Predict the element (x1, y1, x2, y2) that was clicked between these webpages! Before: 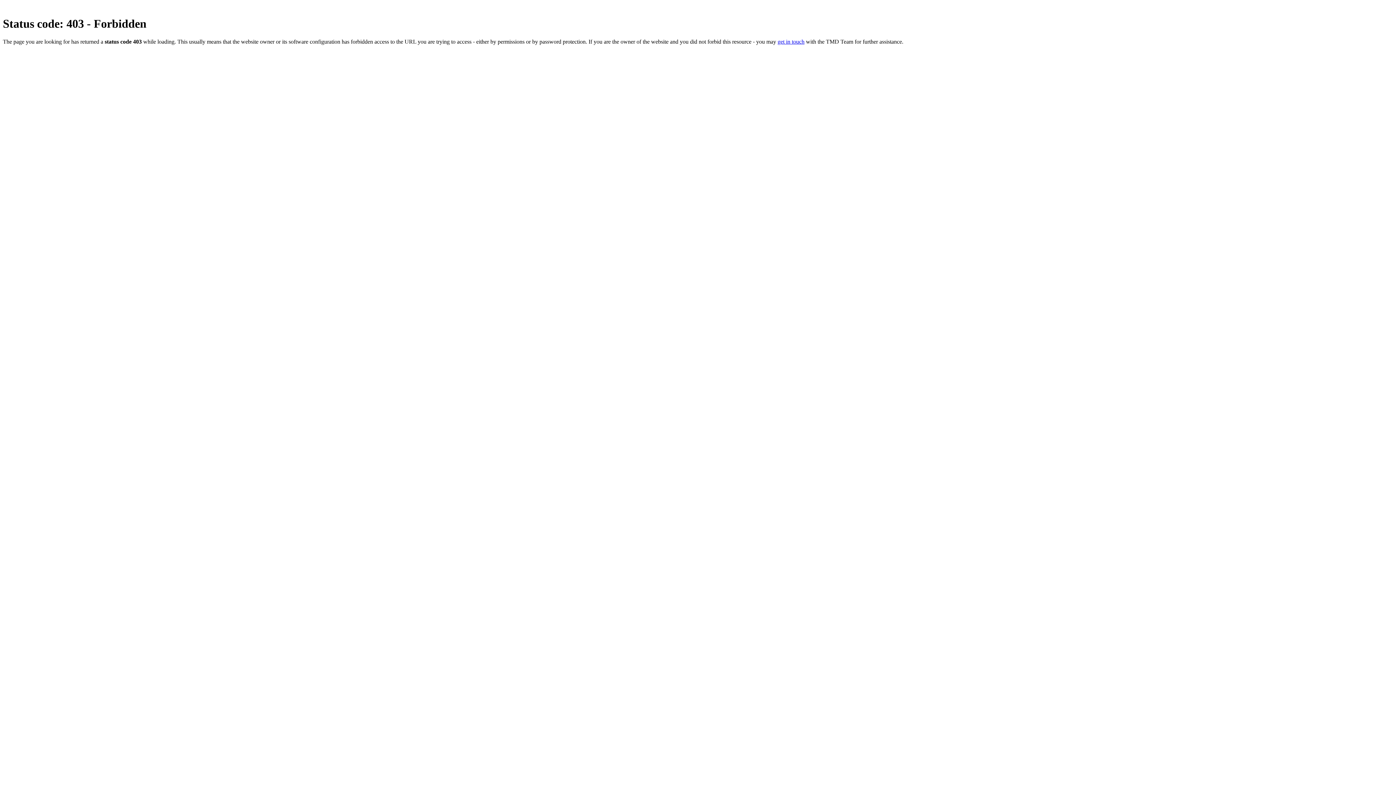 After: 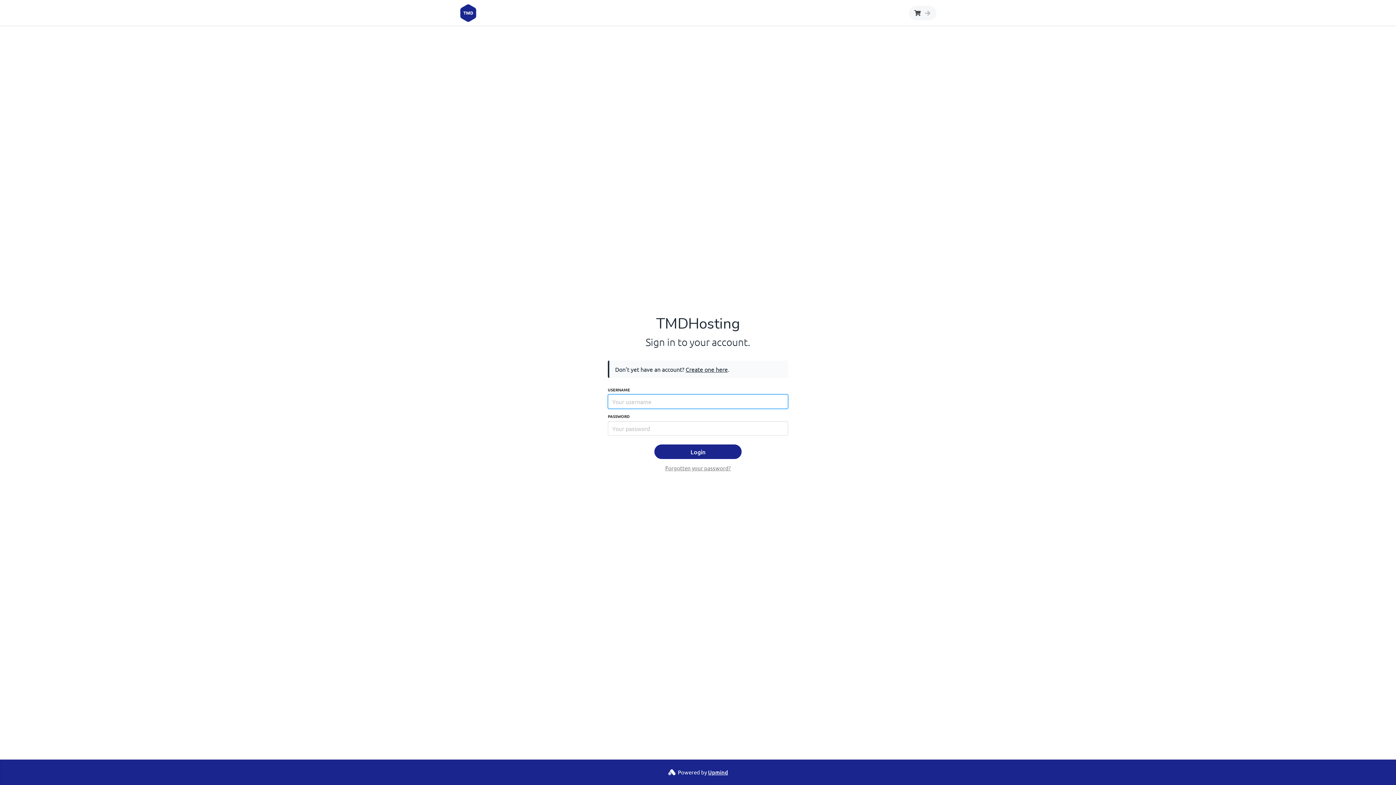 Action: bbox: (777, 38, 804, 44) label: get in touch